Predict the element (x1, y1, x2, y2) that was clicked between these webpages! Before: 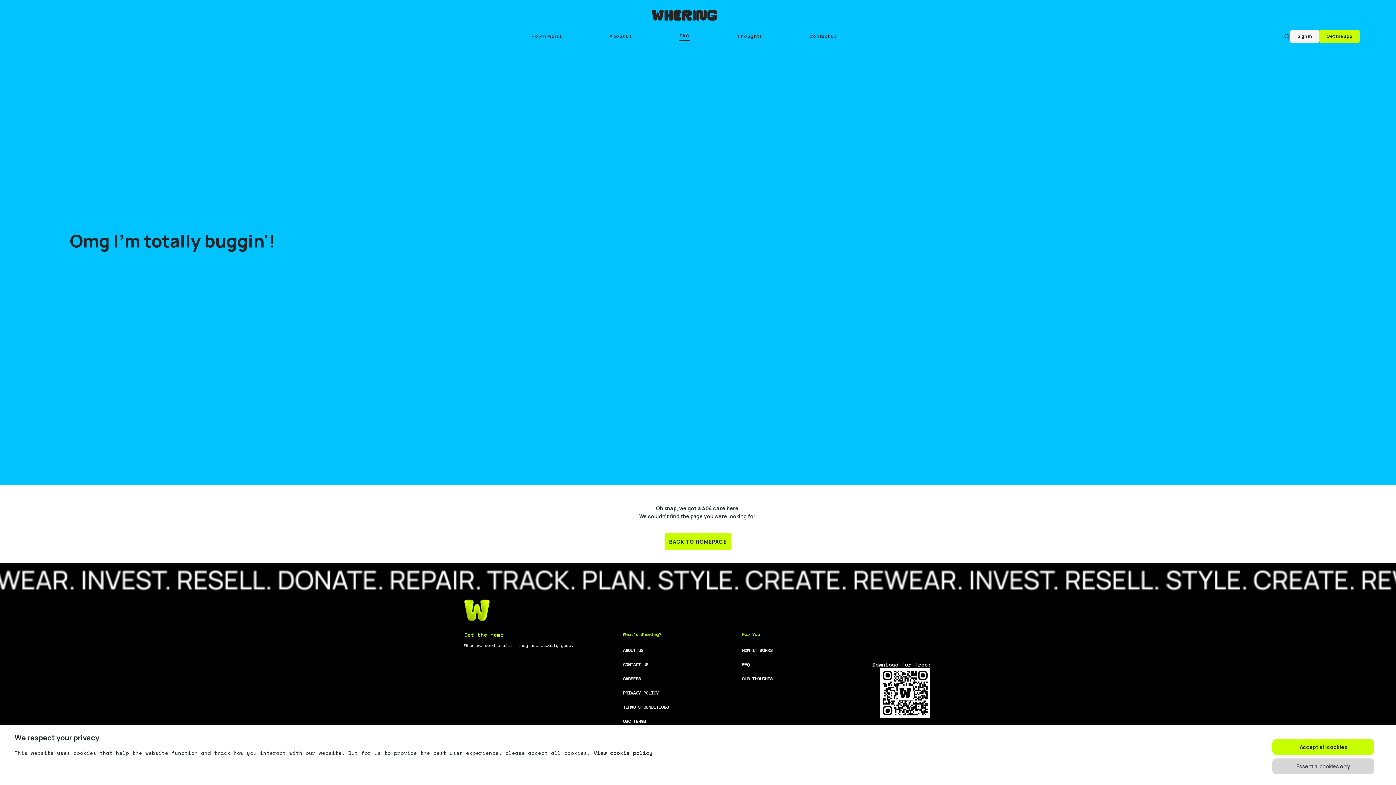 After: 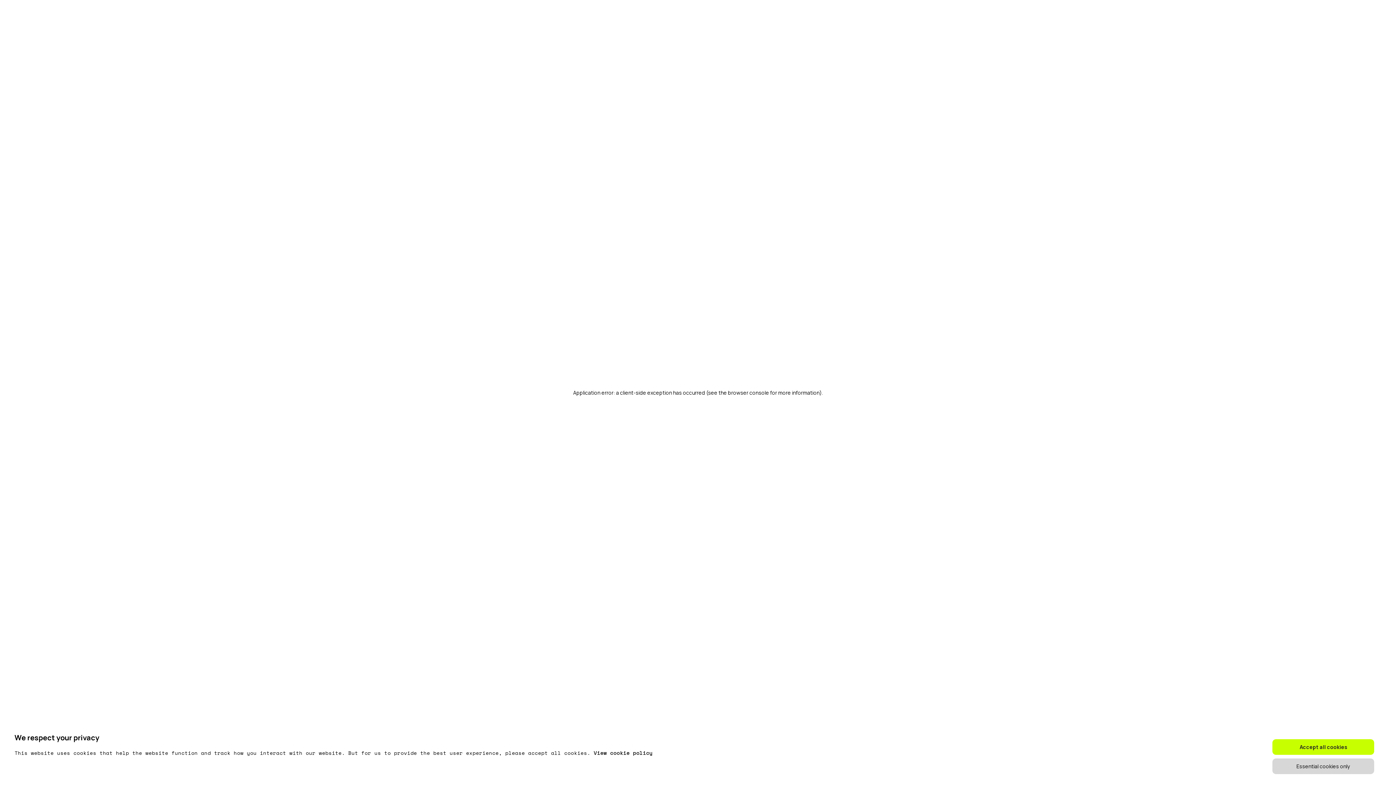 Action: bbox: (742, 676, 772, 682) label: OUR THOUGHTS